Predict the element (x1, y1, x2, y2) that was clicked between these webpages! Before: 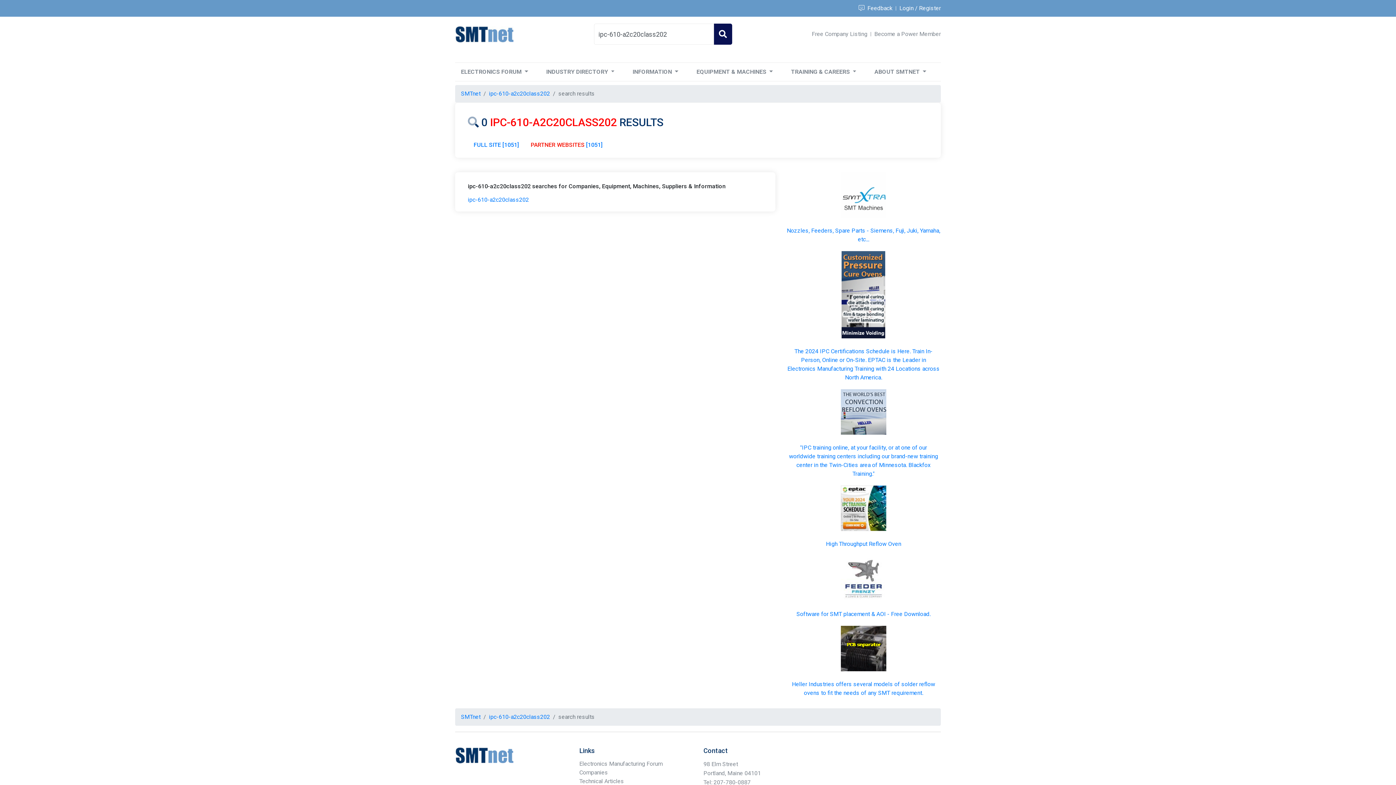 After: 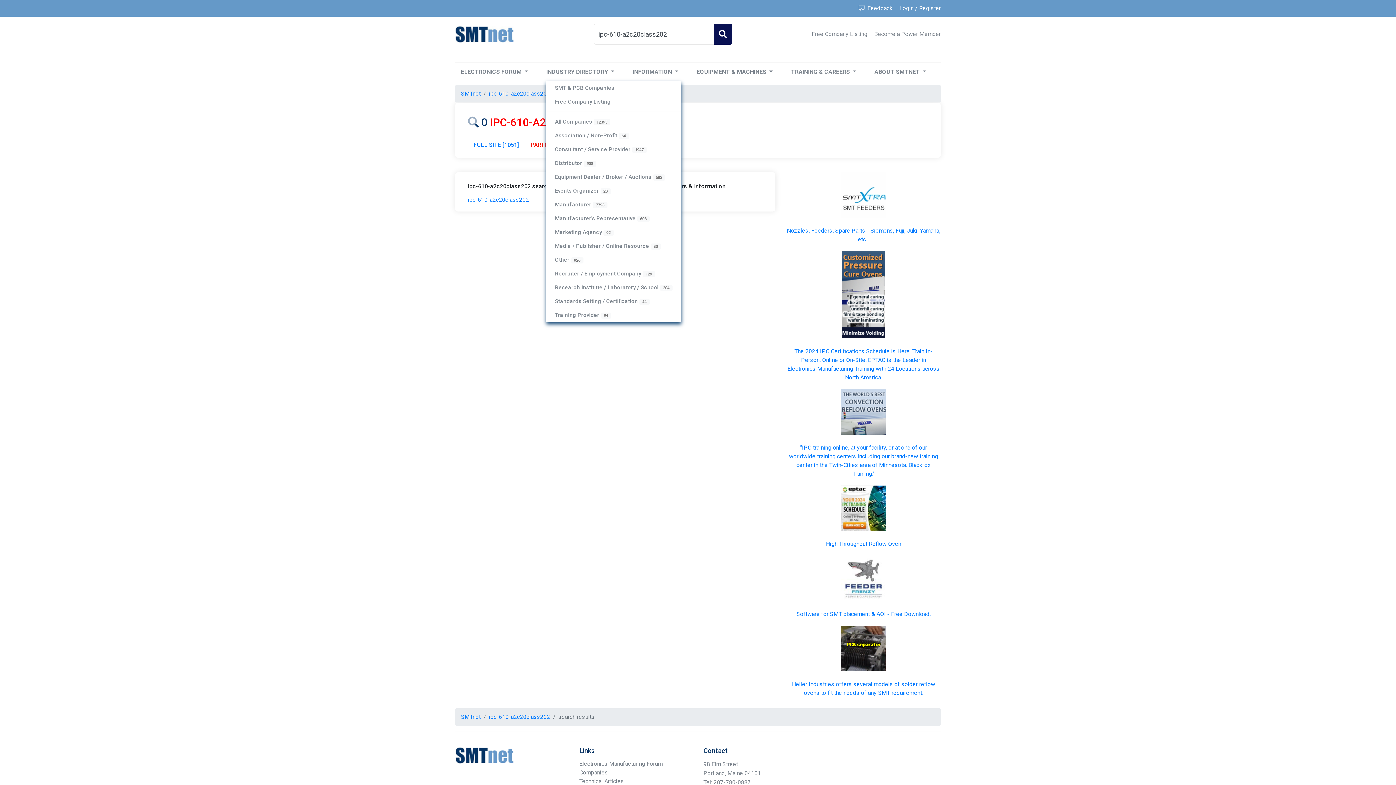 Action: label: INDUSTRY DIRECTORY  bbox: (546, 65, 614, 78)